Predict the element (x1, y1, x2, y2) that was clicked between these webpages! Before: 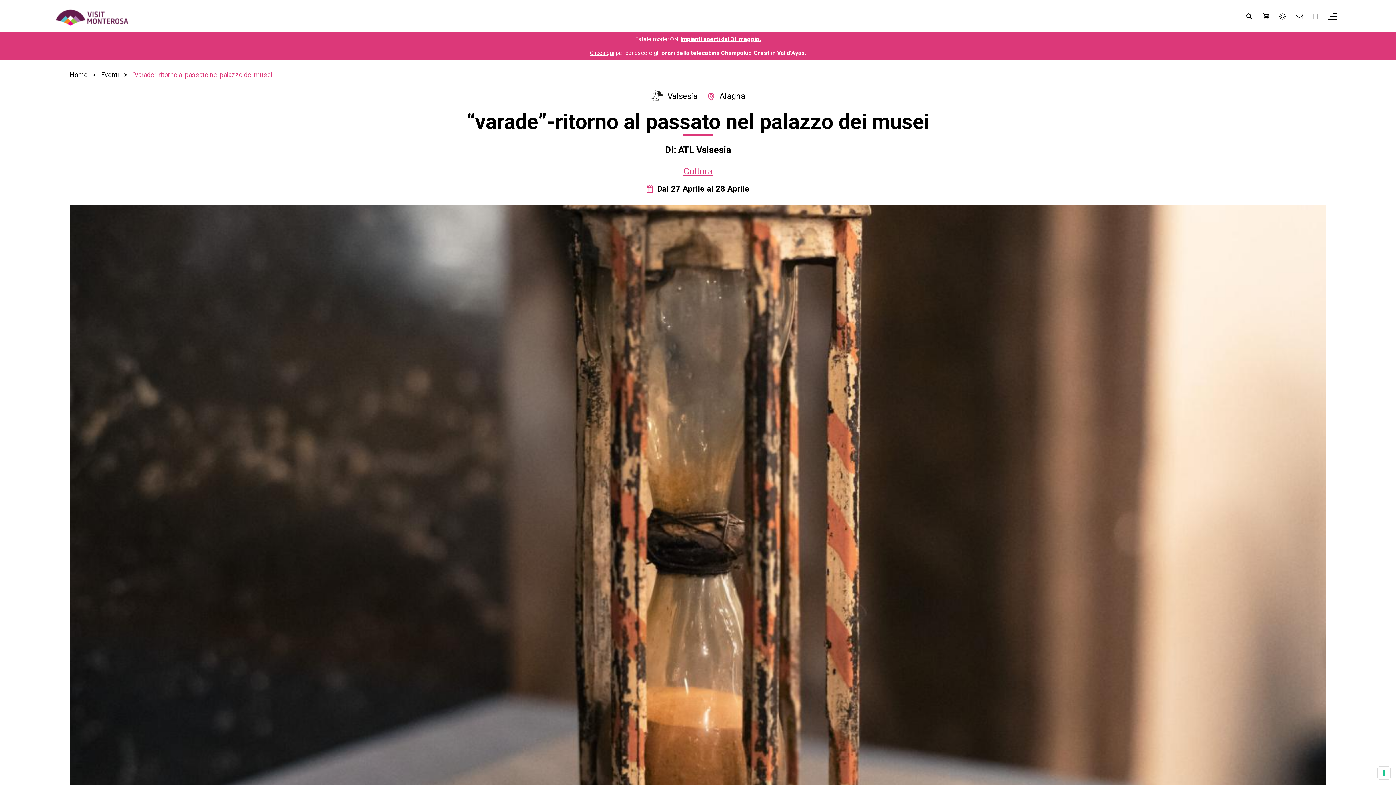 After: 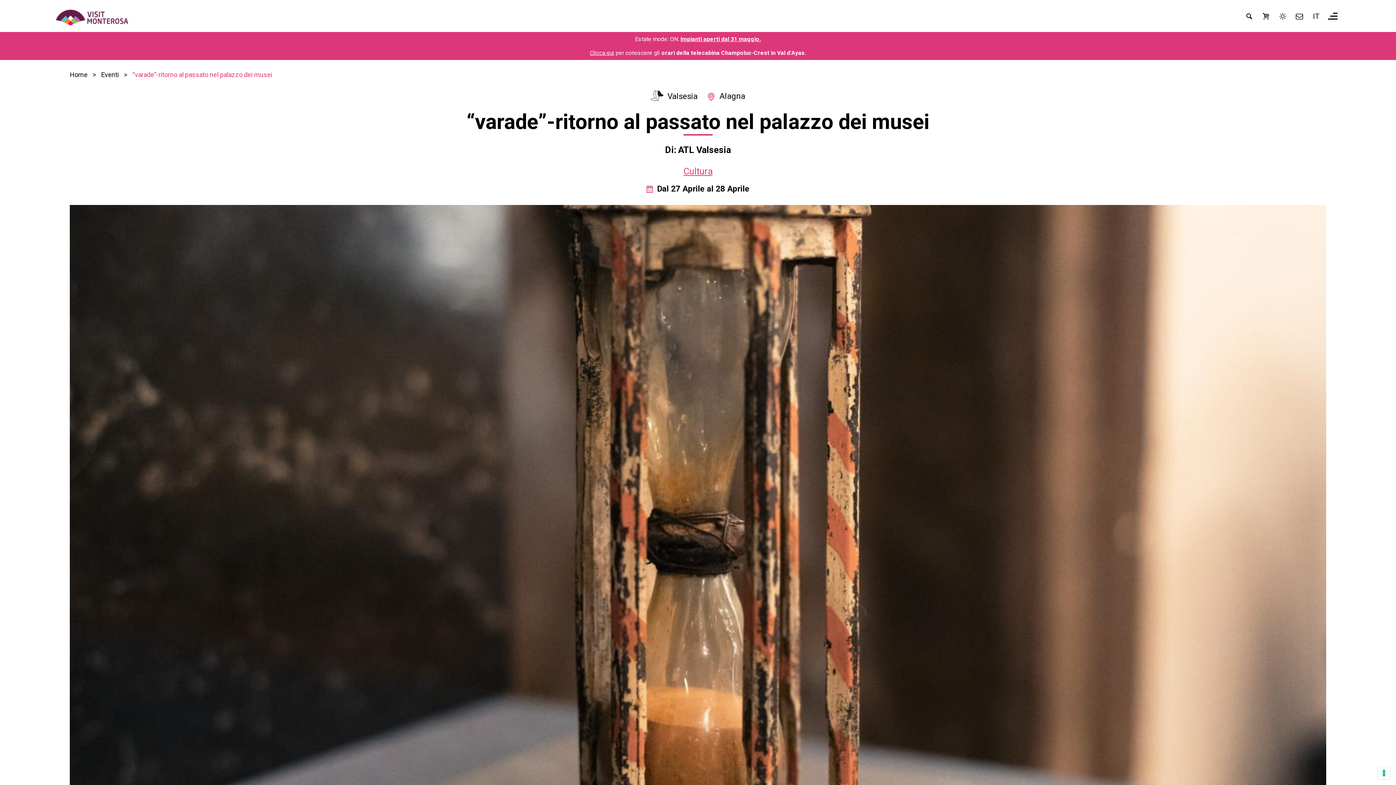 Action: label: Clicca qui bbox: (590, 49, 614, 56)